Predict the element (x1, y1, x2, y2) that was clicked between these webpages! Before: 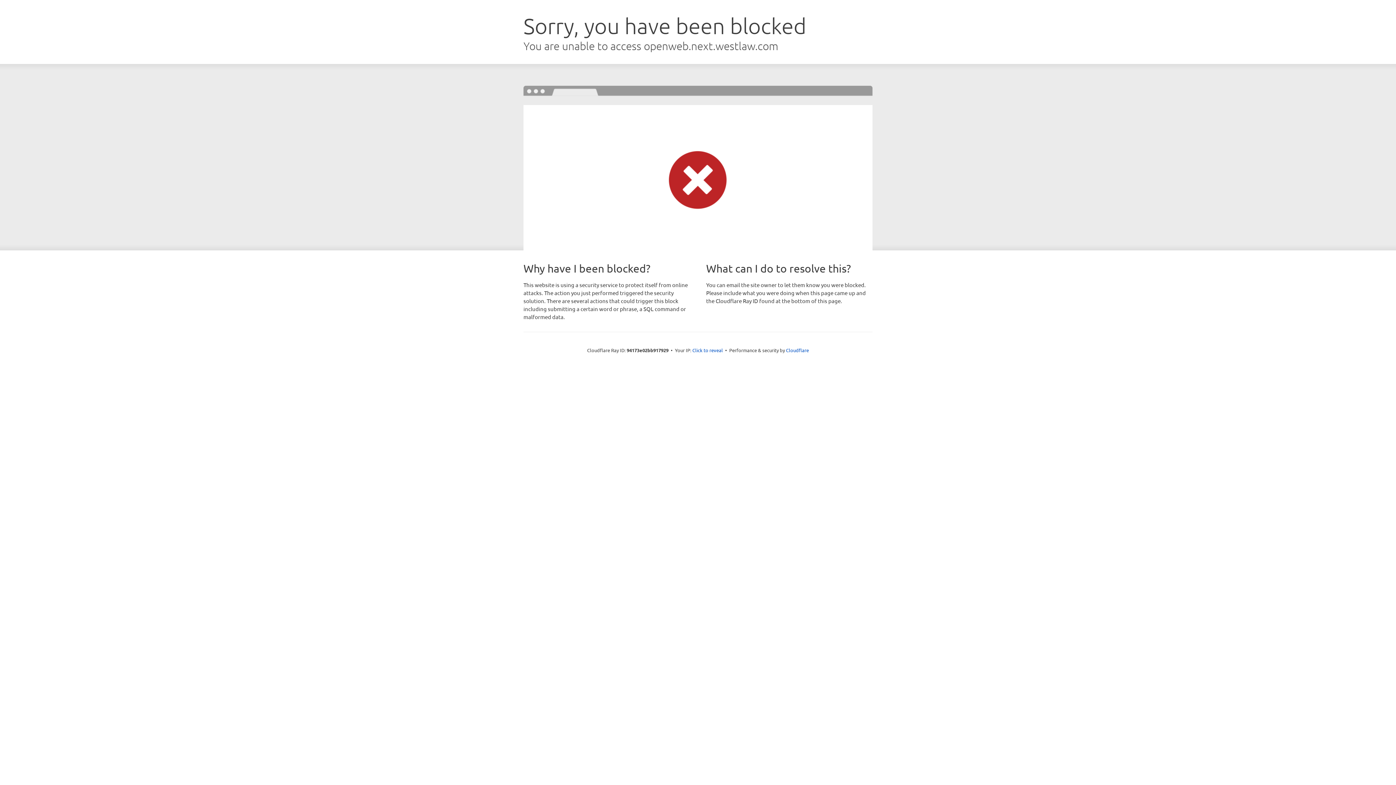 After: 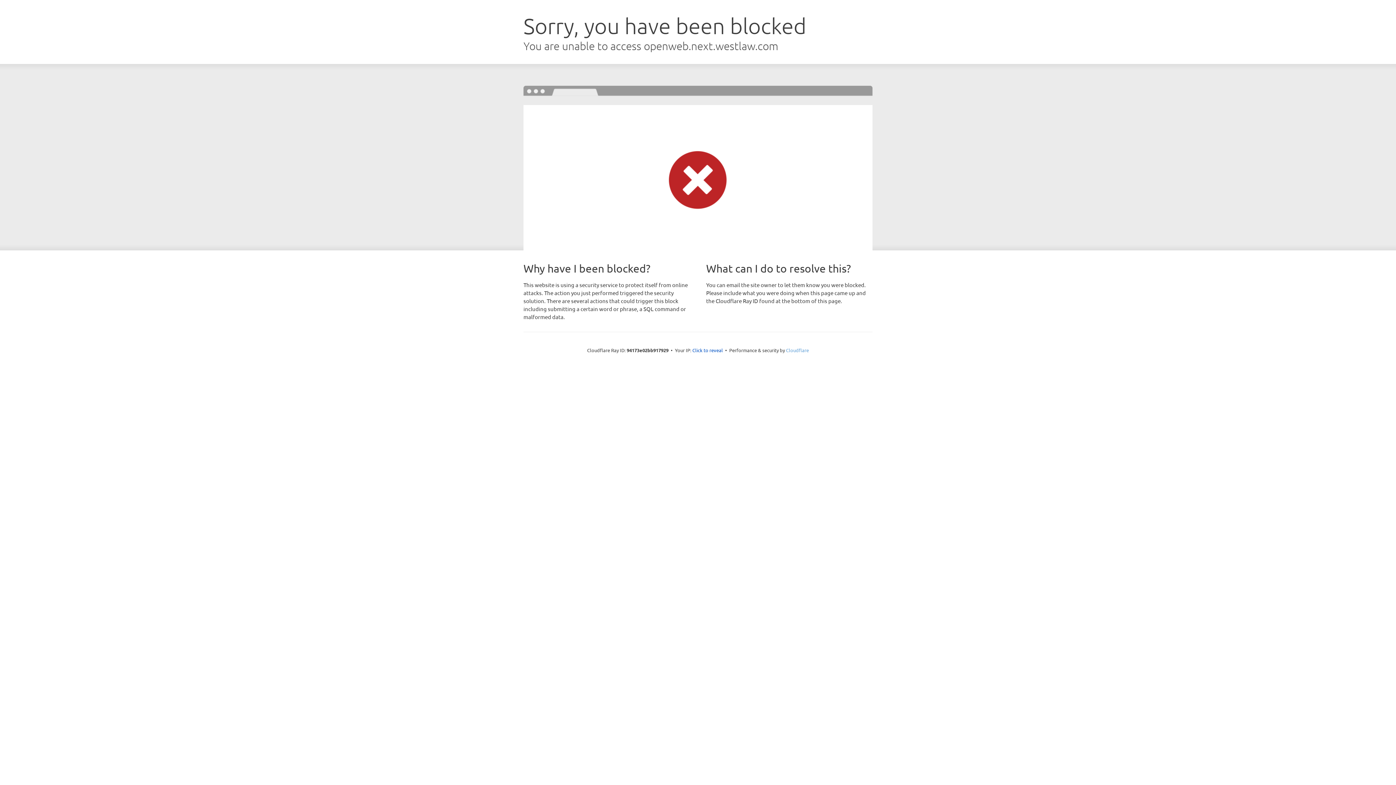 Action: bbox: (786, 347, 809, 353) label: Cloudflare